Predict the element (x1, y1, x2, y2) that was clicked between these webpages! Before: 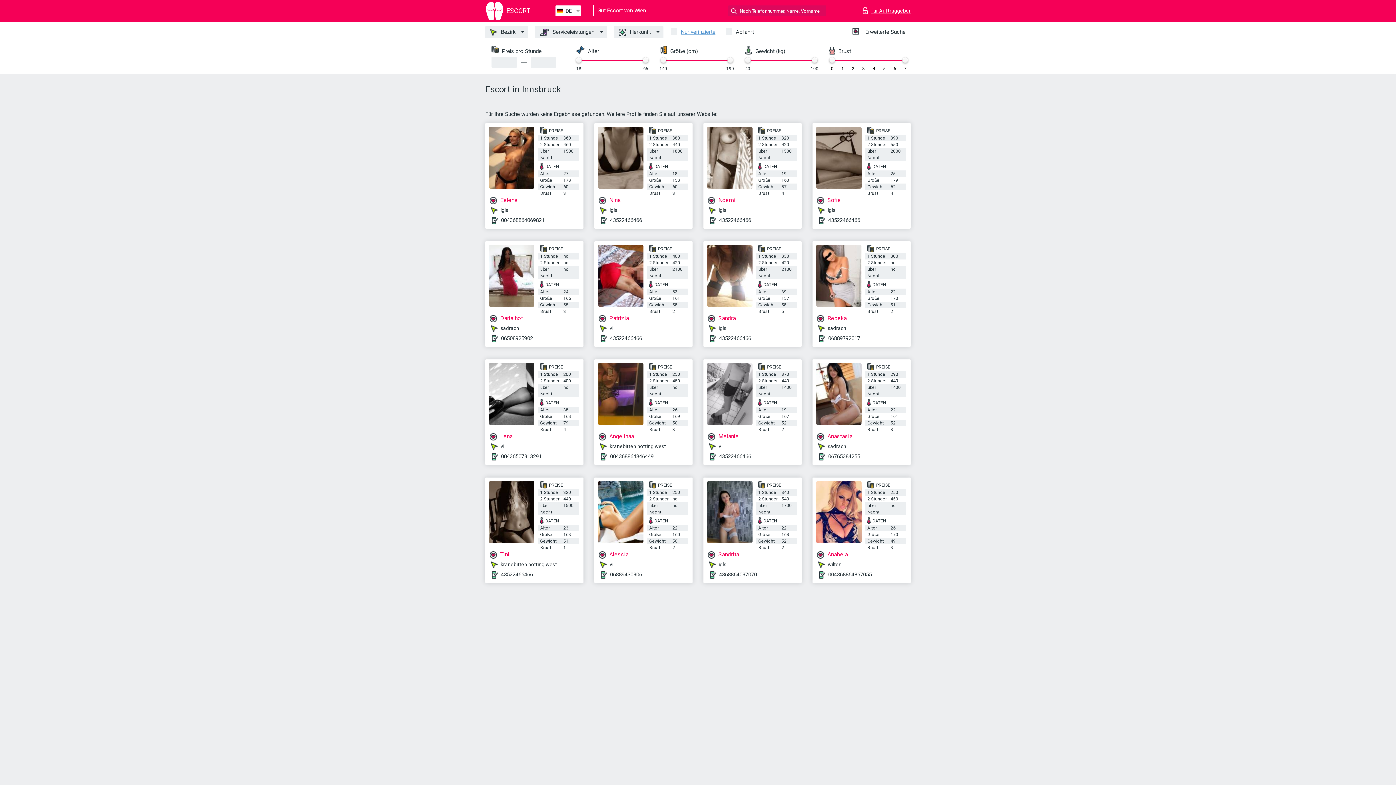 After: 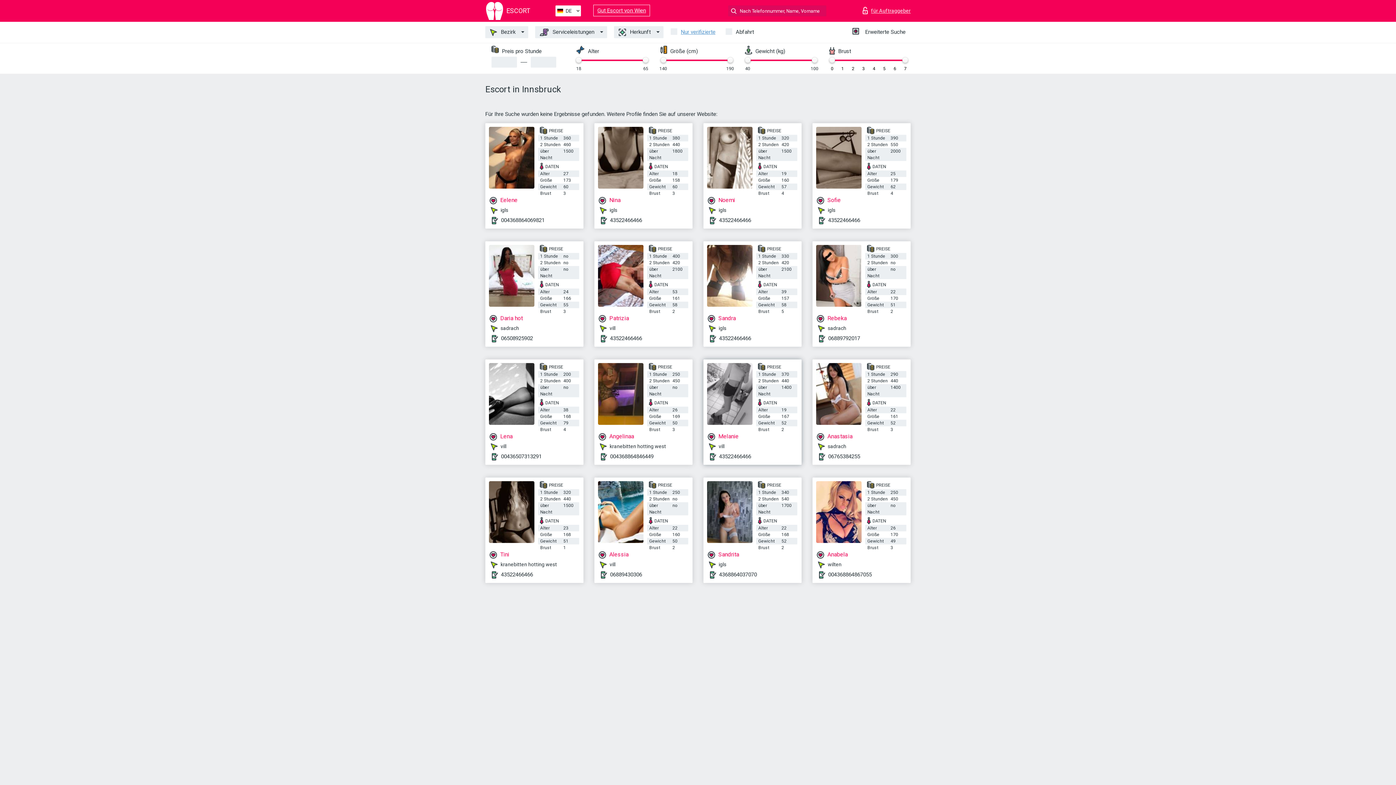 Action: bbox: (707, 363, 752, 425)